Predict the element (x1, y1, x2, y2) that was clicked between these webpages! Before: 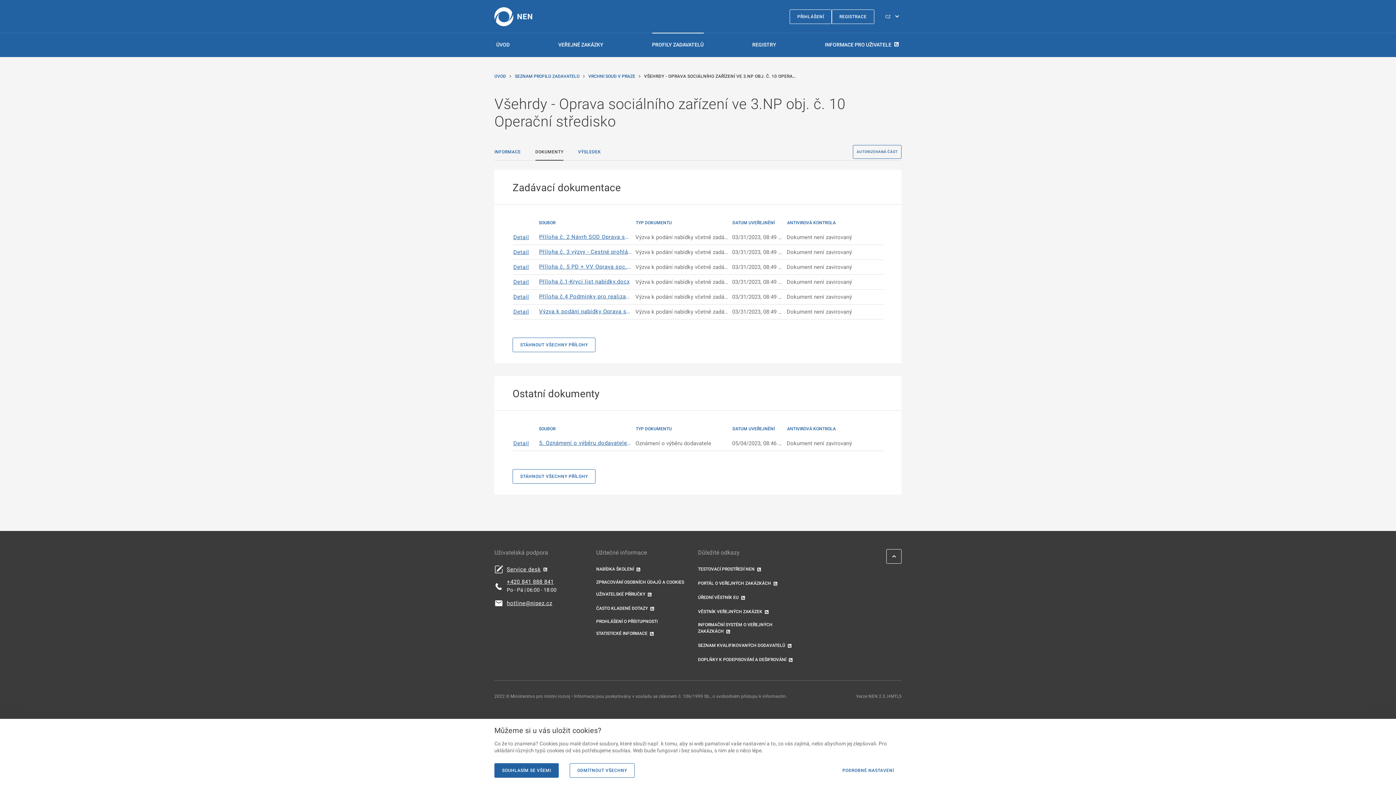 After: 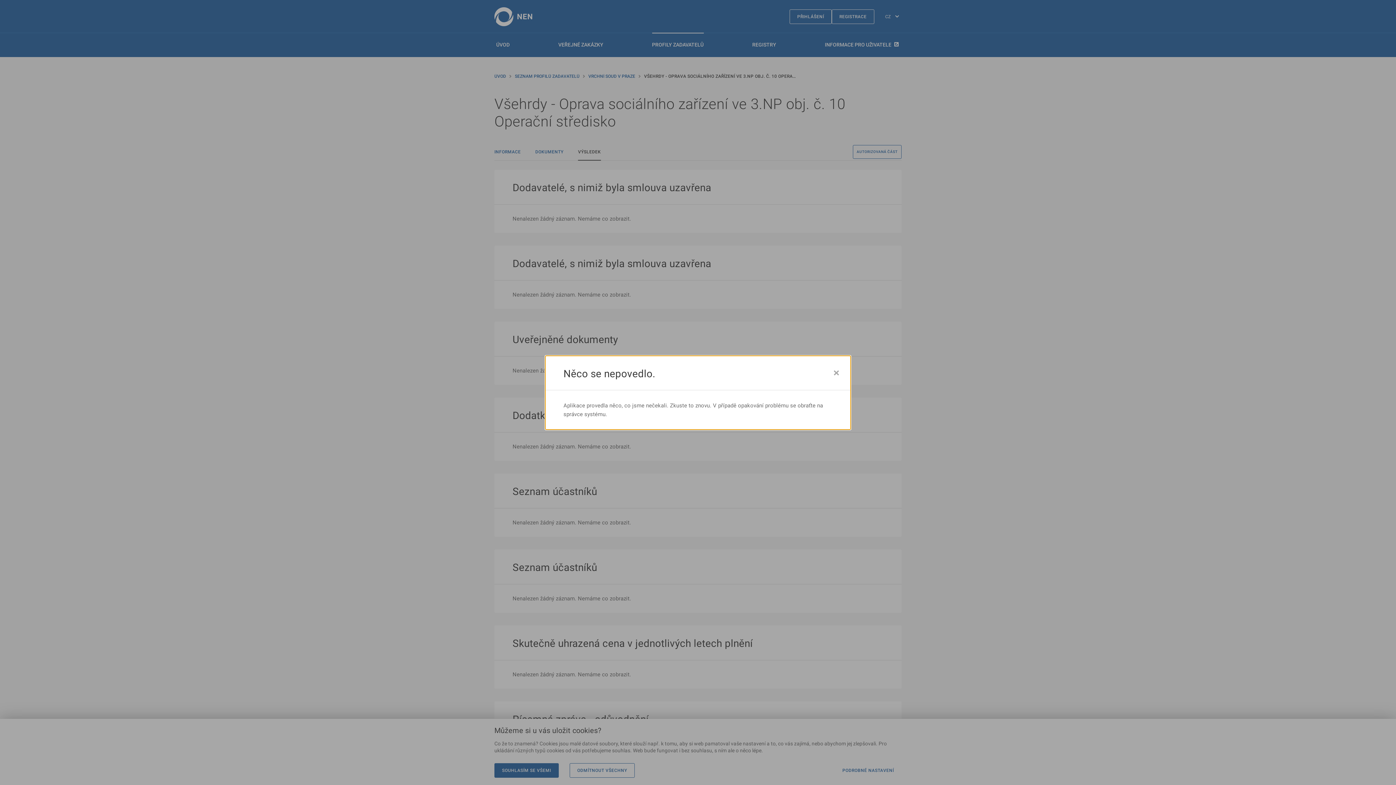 Action: label: VÝSLEDEK bbox: (578, 145, 601, 160)